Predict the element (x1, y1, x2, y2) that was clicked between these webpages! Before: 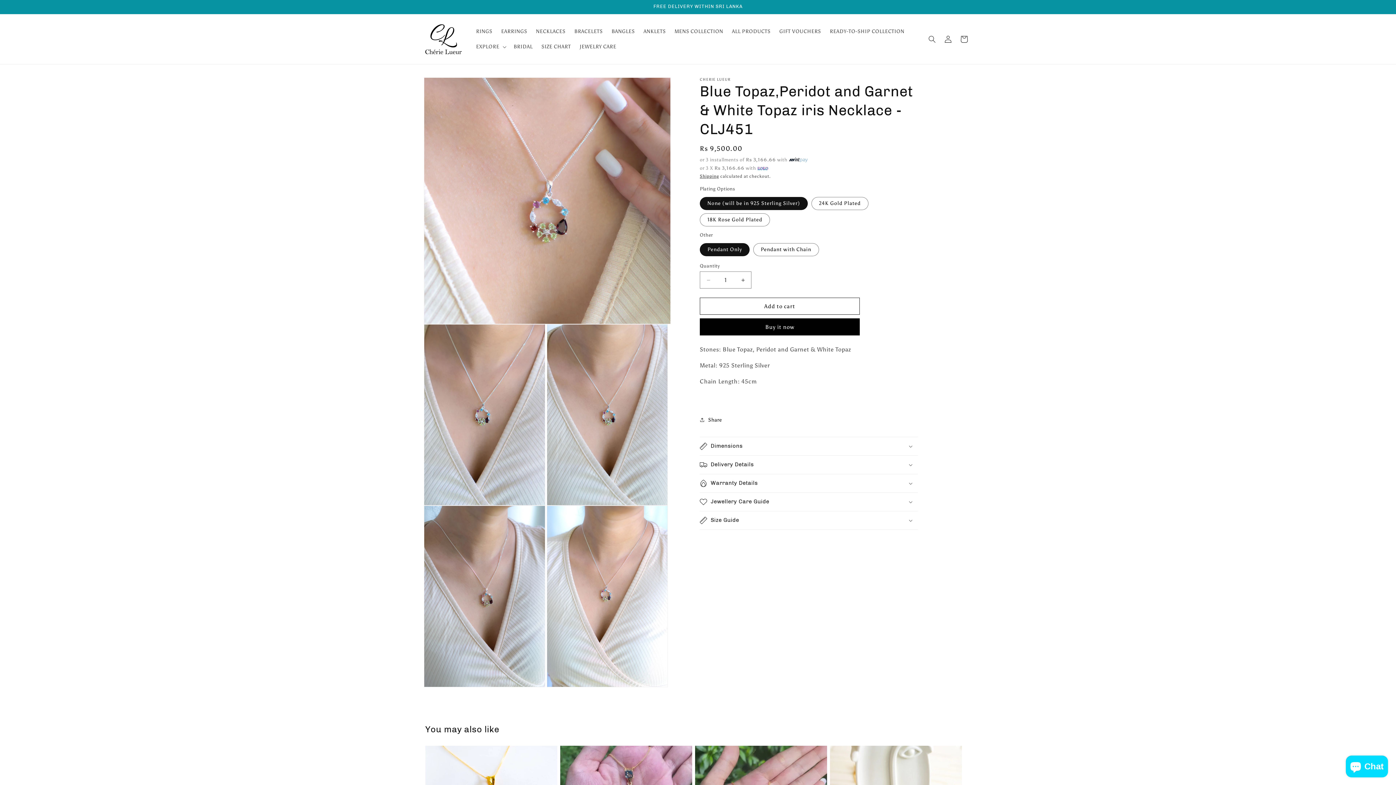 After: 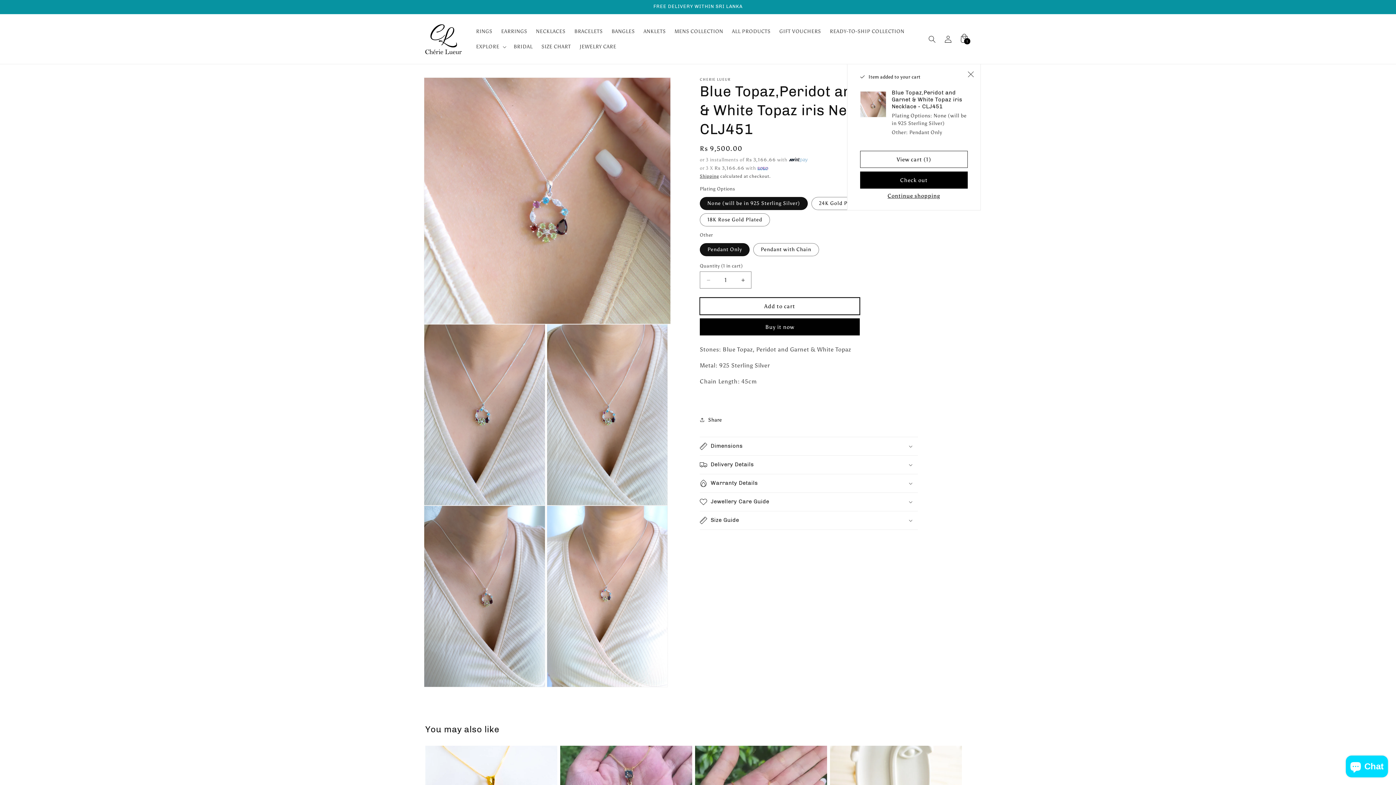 Action: bbox: (700, 297, 860, 314) label: Add to cart